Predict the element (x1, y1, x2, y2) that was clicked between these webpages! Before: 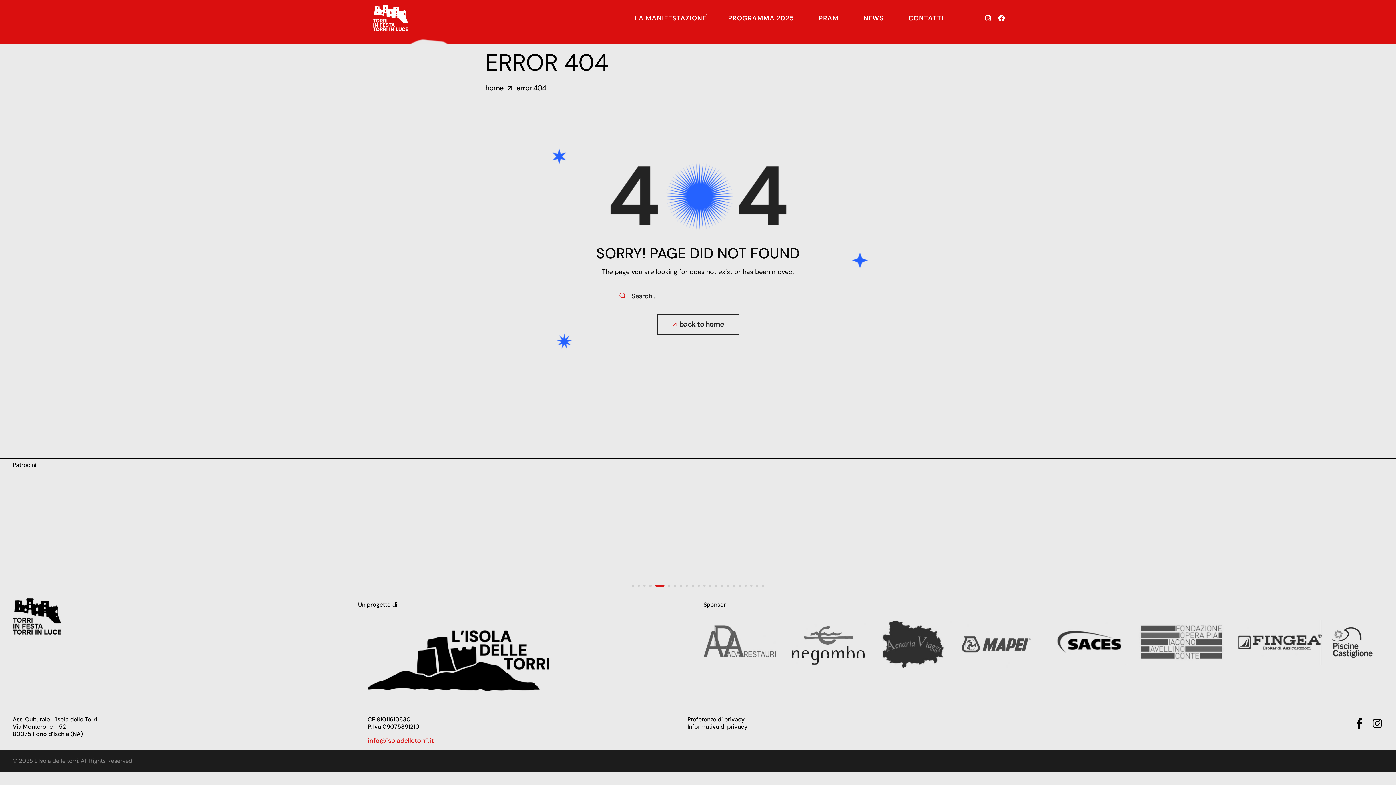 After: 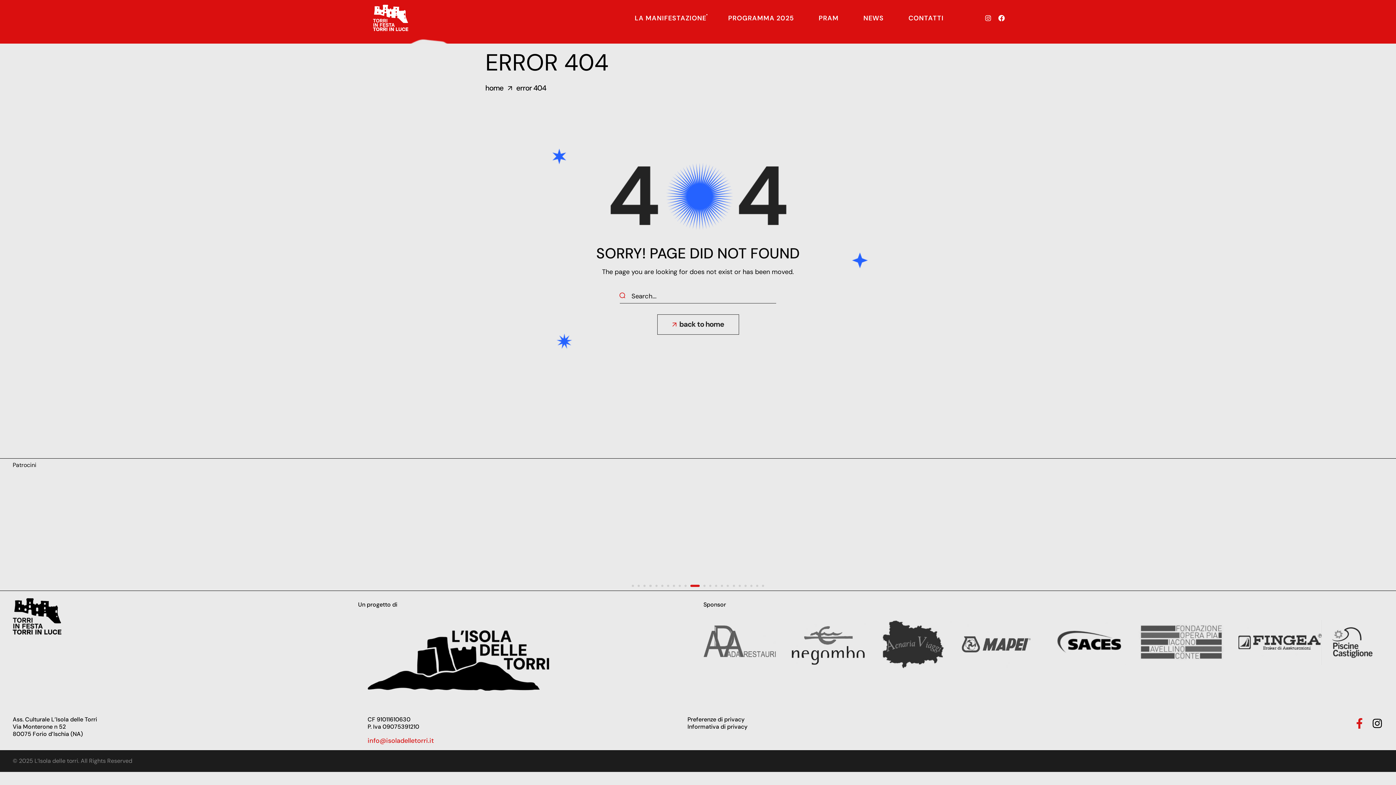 Action: label: Facebook-f bbox: (1354, 718, 1365, 728)